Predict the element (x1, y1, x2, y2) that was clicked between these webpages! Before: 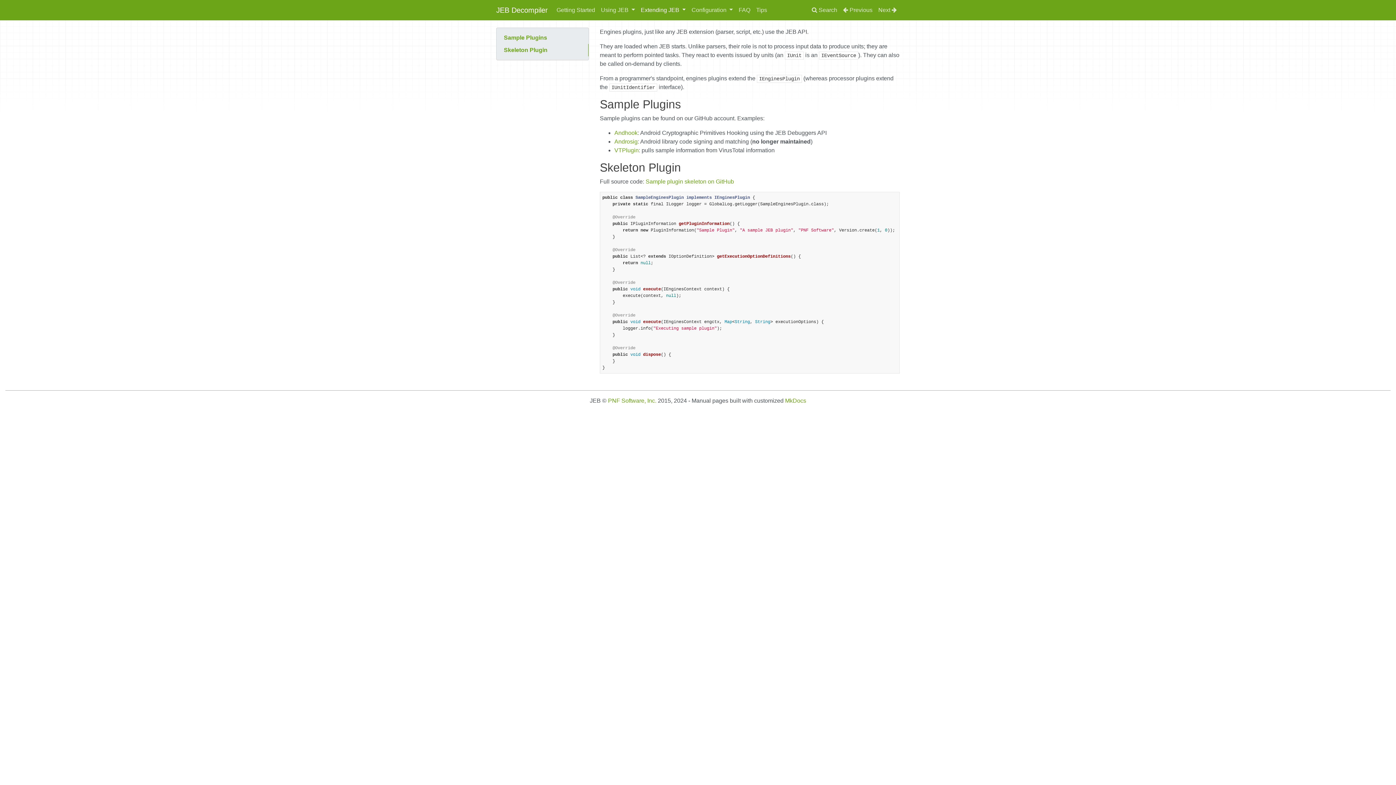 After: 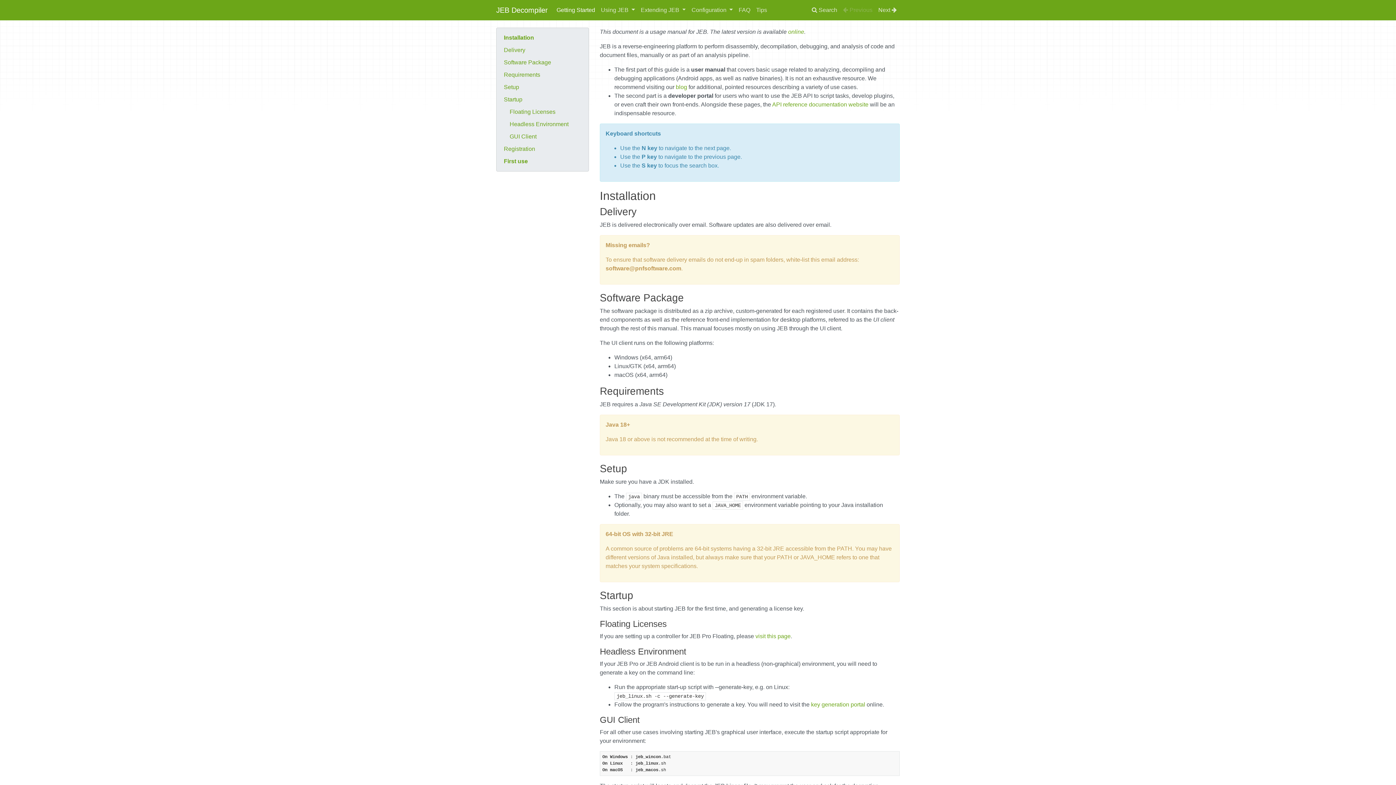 Action: label: Getting Started bbox: (553, 2, 598, 17)